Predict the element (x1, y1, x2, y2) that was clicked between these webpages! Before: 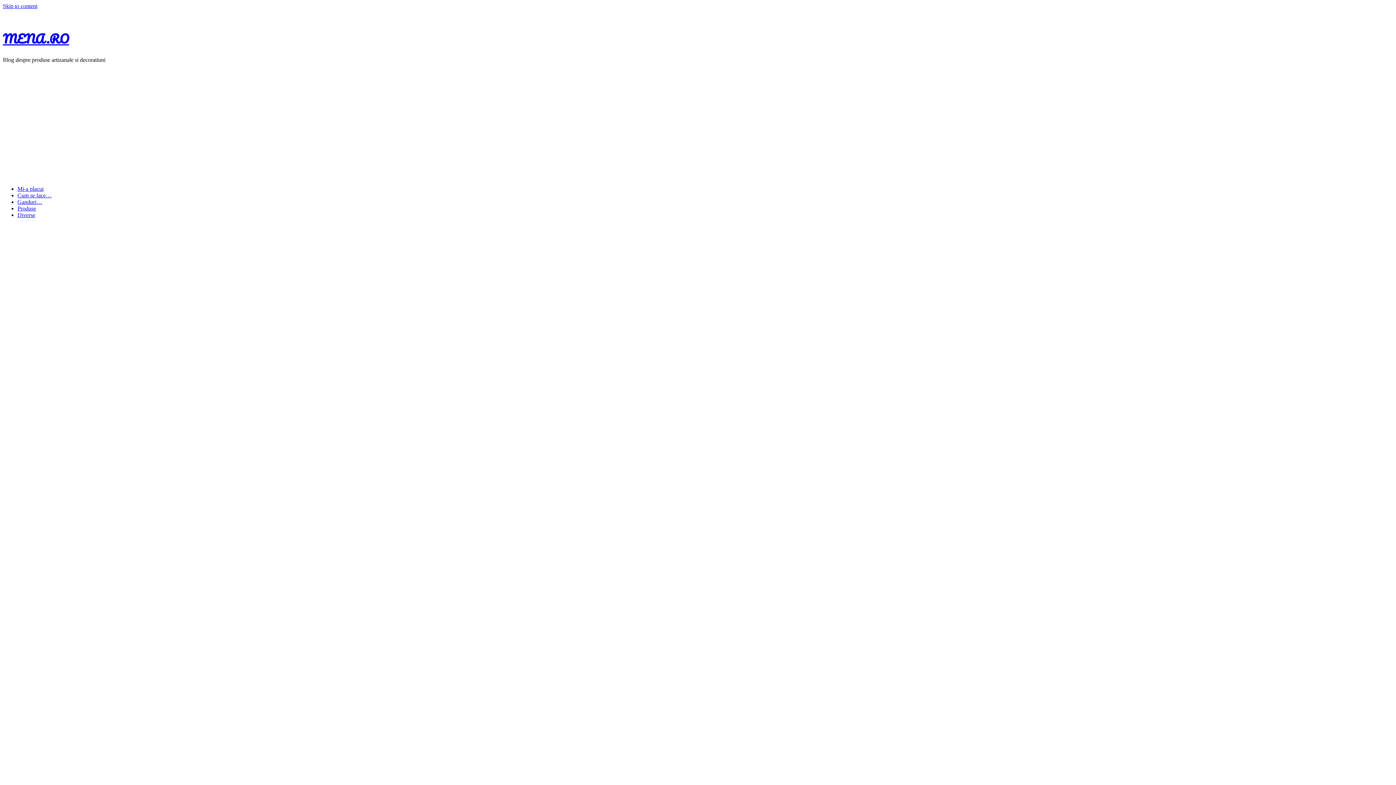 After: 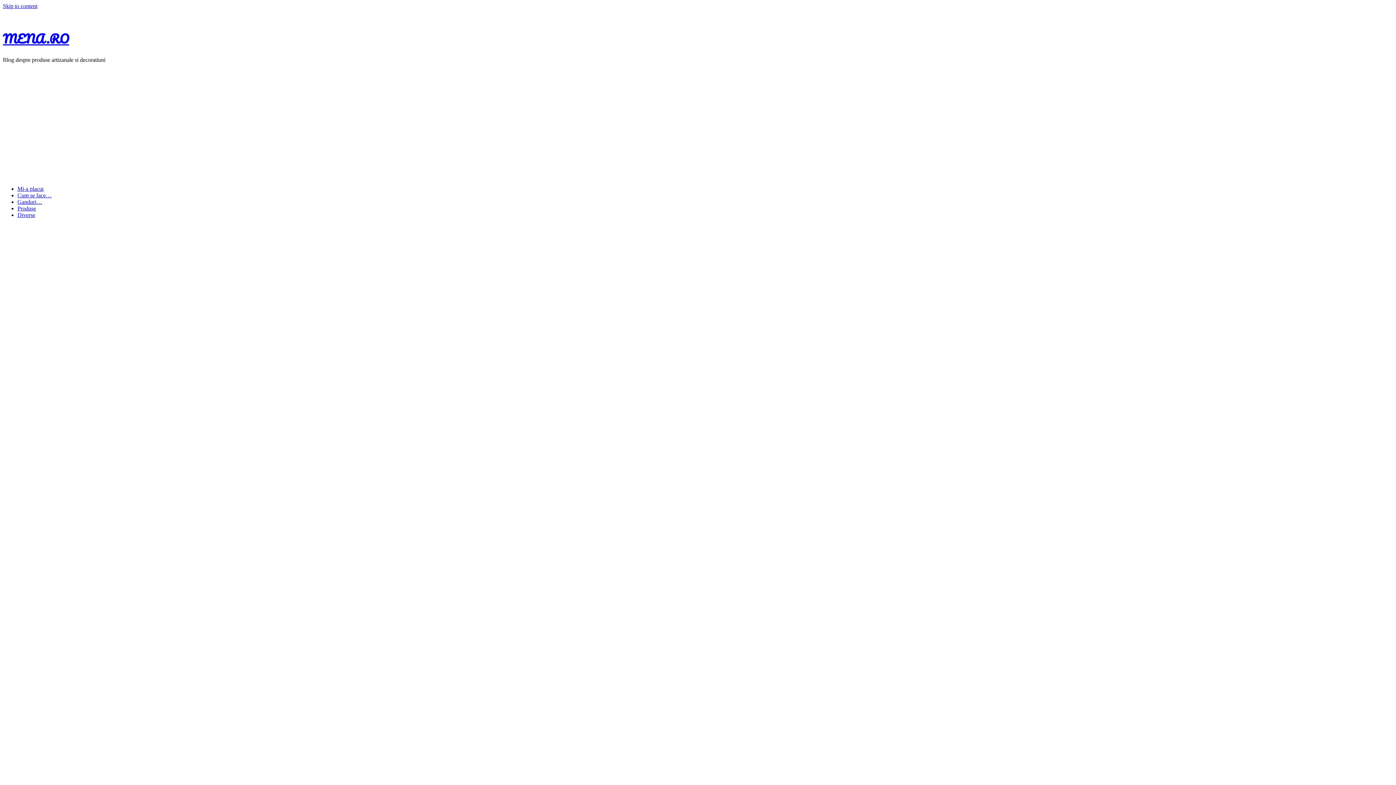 Action: bbox: (2, 28, 69, 48) label: MENA.RO